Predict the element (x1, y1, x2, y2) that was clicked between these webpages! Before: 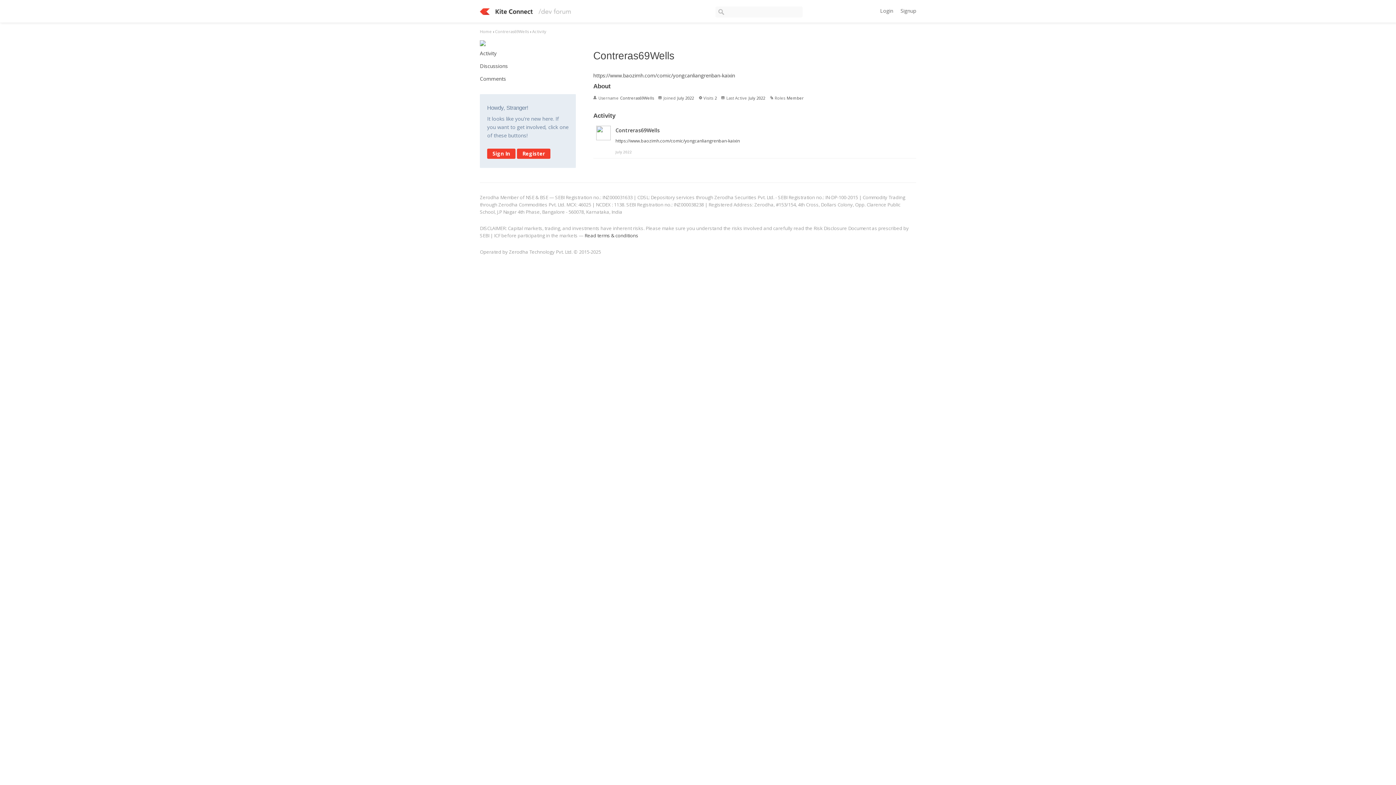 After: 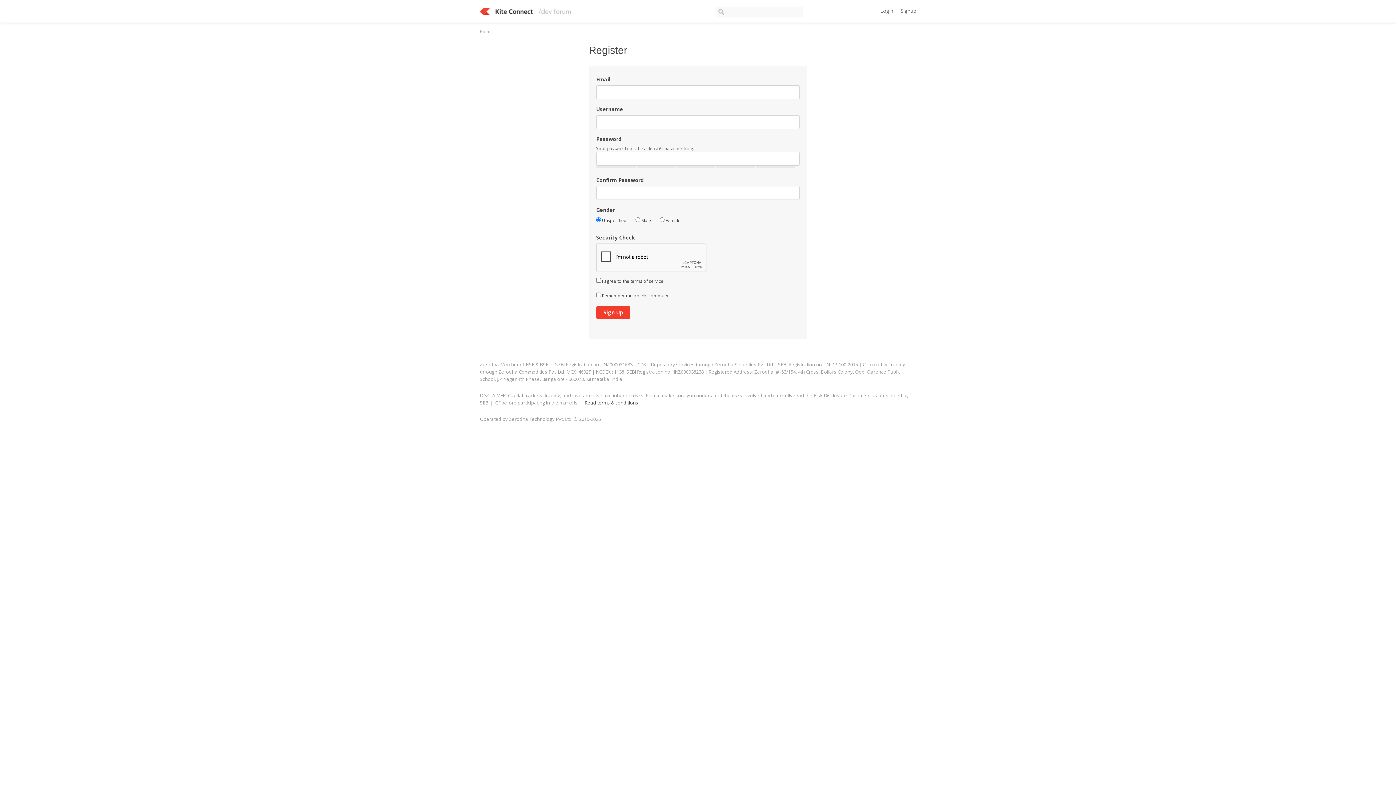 Action: bbox: (517, 148, 550, 158) label: Register